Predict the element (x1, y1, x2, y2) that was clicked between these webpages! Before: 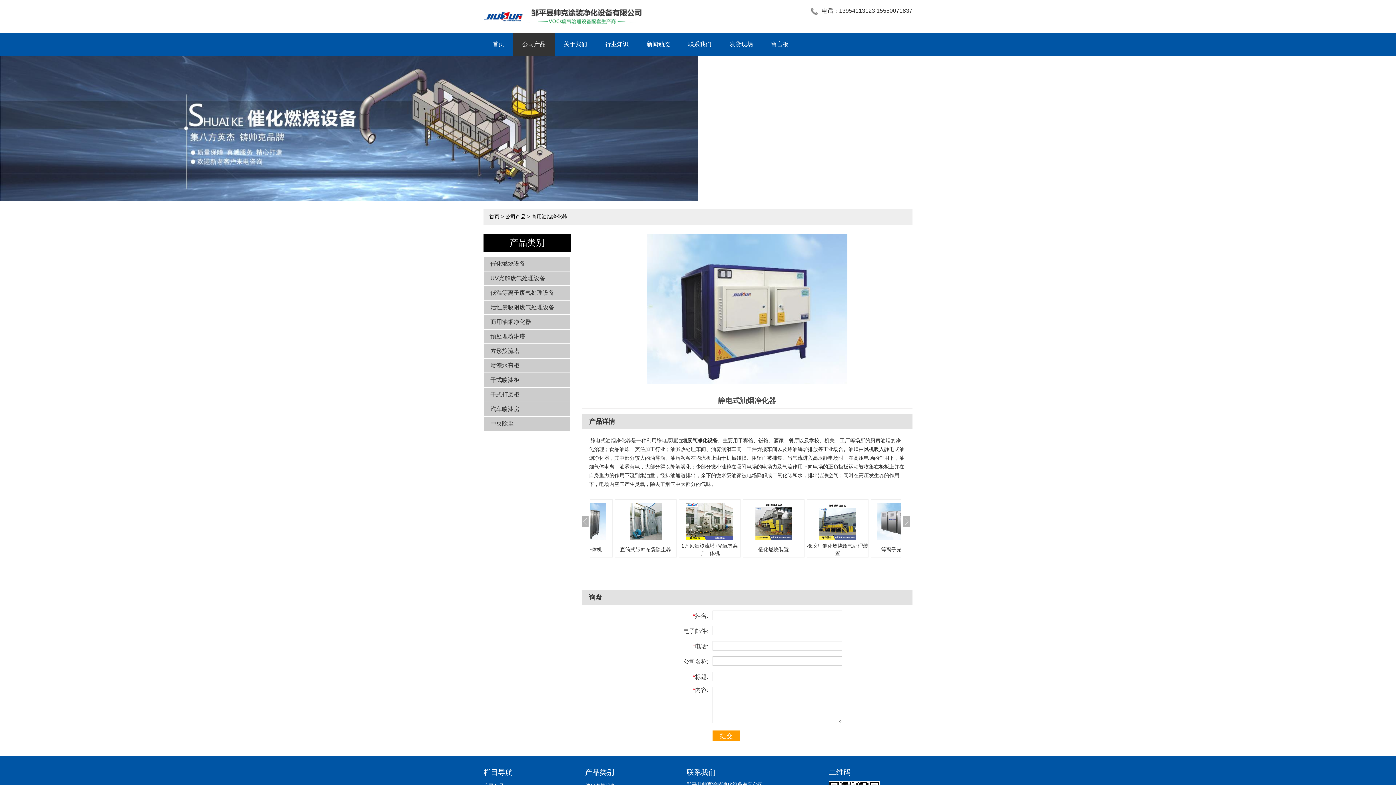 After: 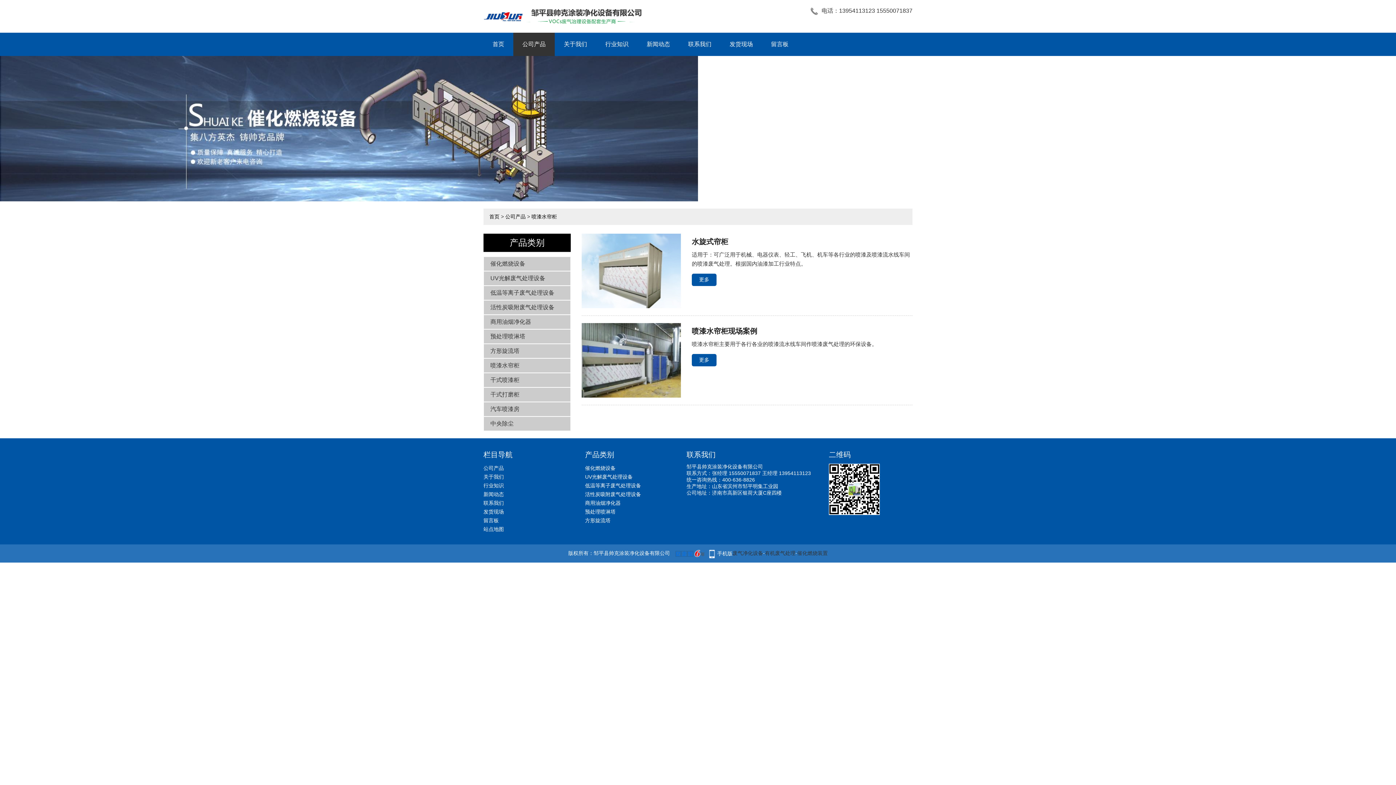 Action: bbox: (484, 358, 570, 372) label: 喷漆水帘柜